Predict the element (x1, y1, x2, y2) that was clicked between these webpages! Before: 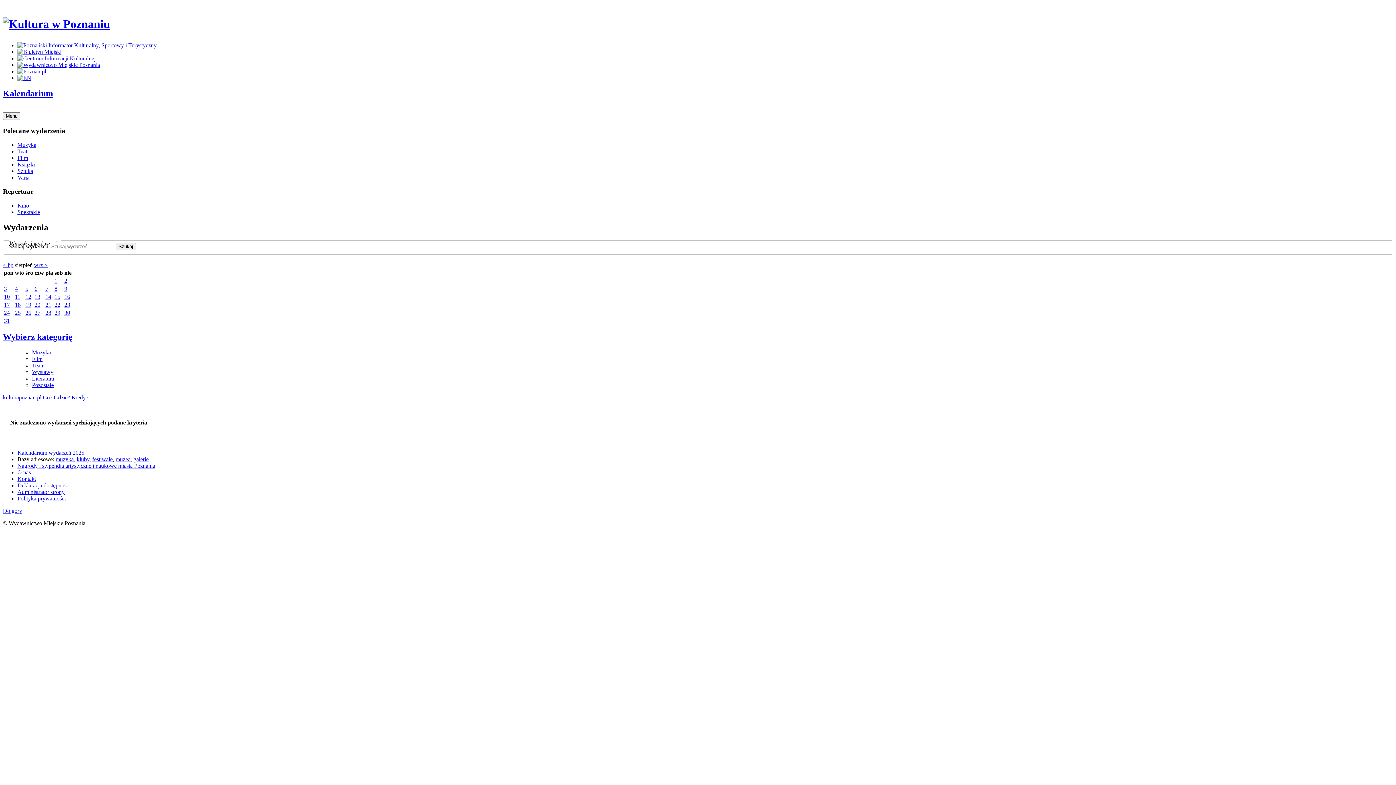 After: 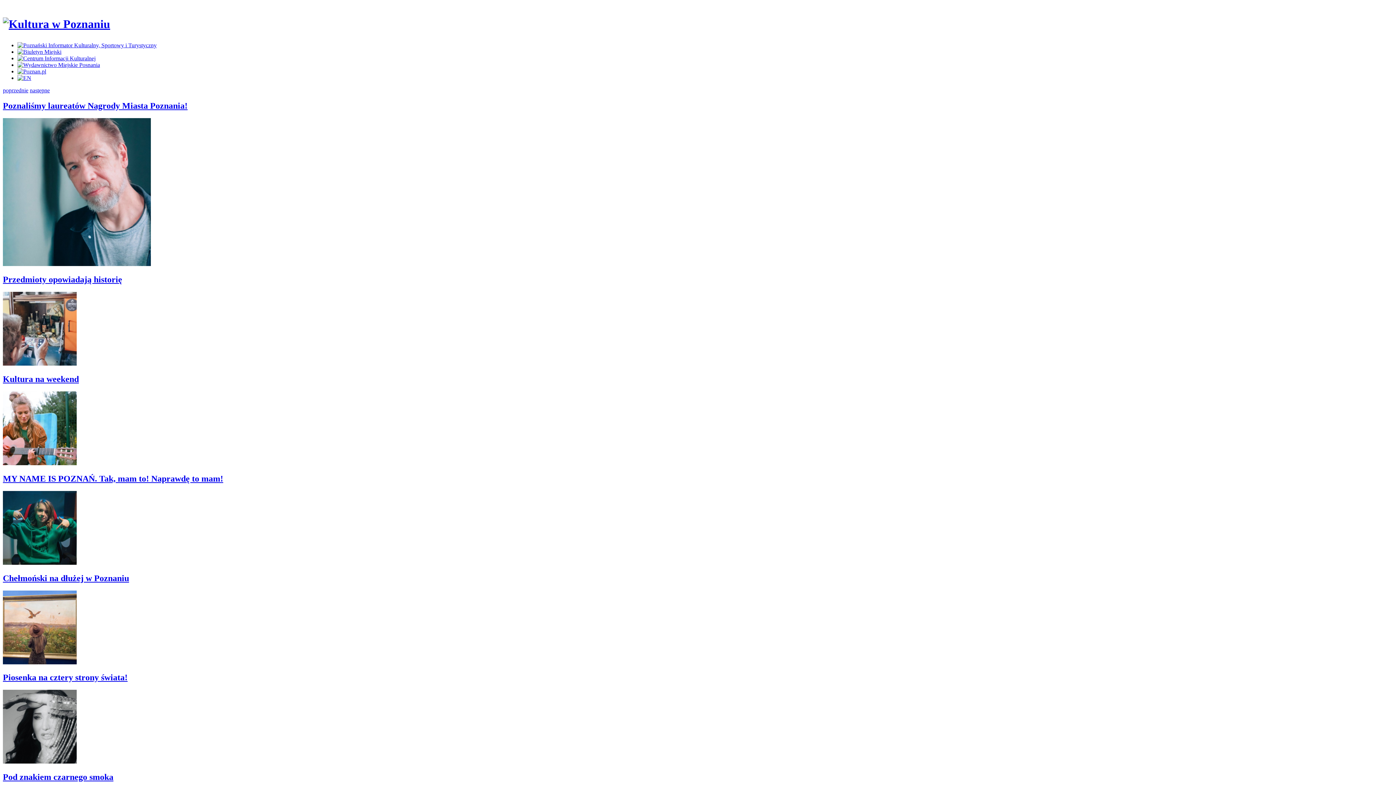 Action: bbox: (42, 394, 88, 400) label: Co? Gdzie? Kiedy?